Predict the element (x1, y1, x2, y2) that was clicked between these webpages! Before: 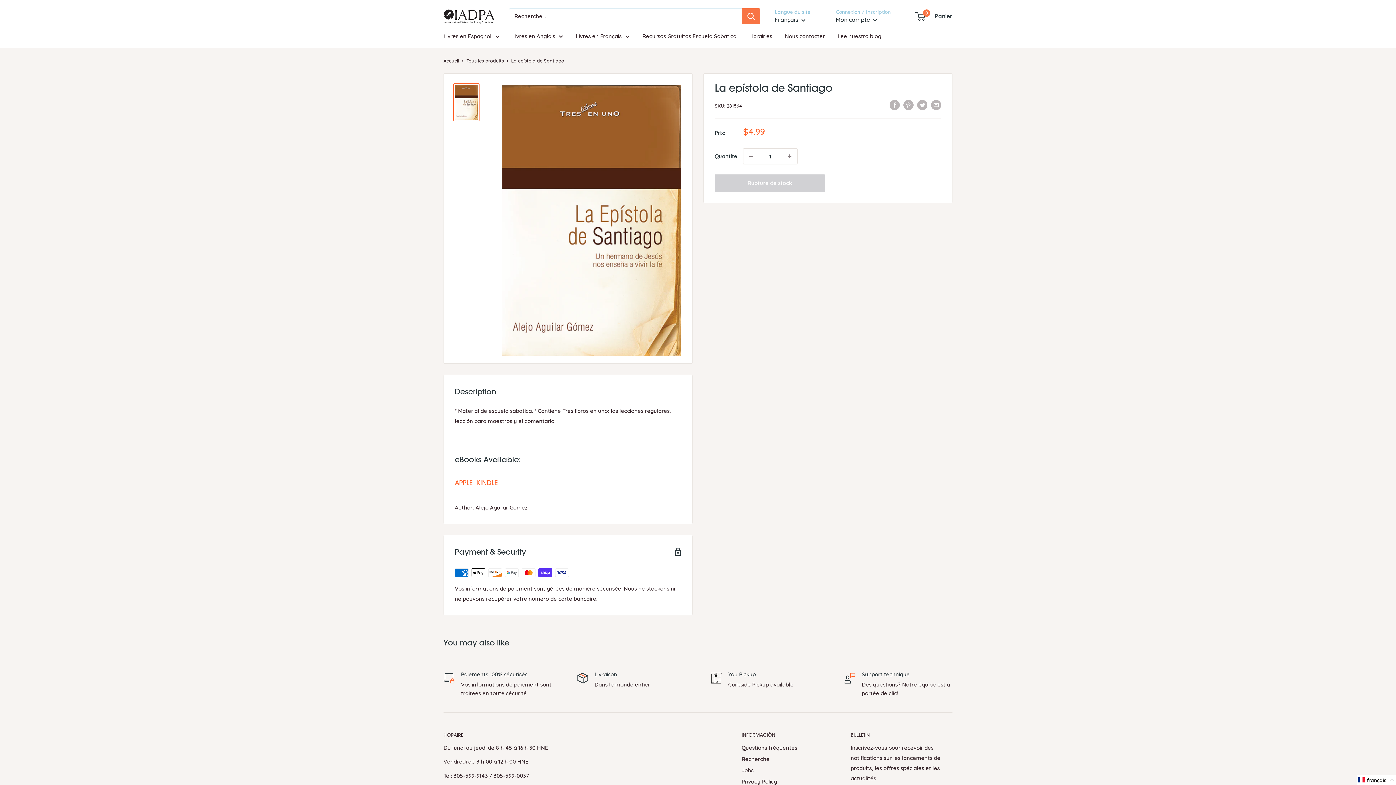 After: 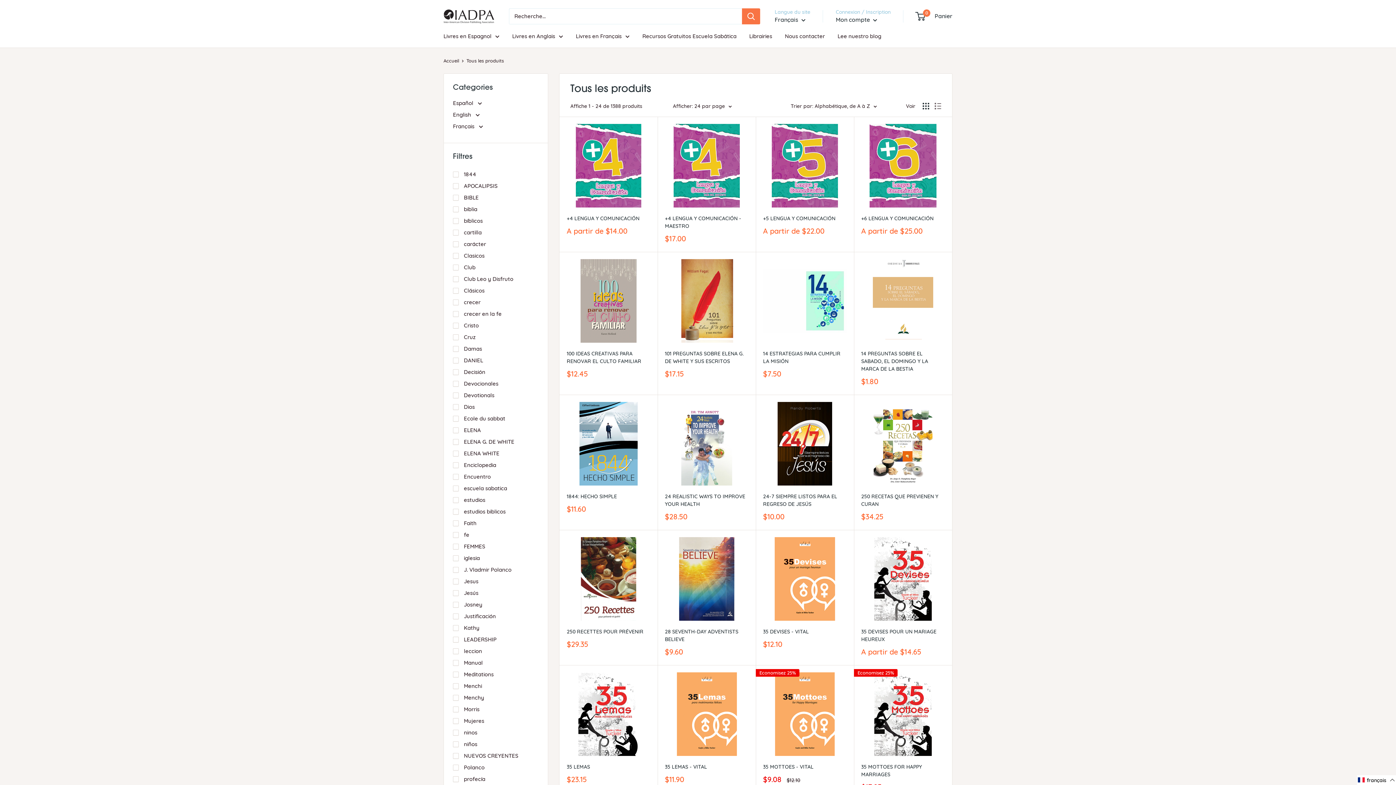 Action: bbox: (466, 57, 504, 63) label: Tous les produits